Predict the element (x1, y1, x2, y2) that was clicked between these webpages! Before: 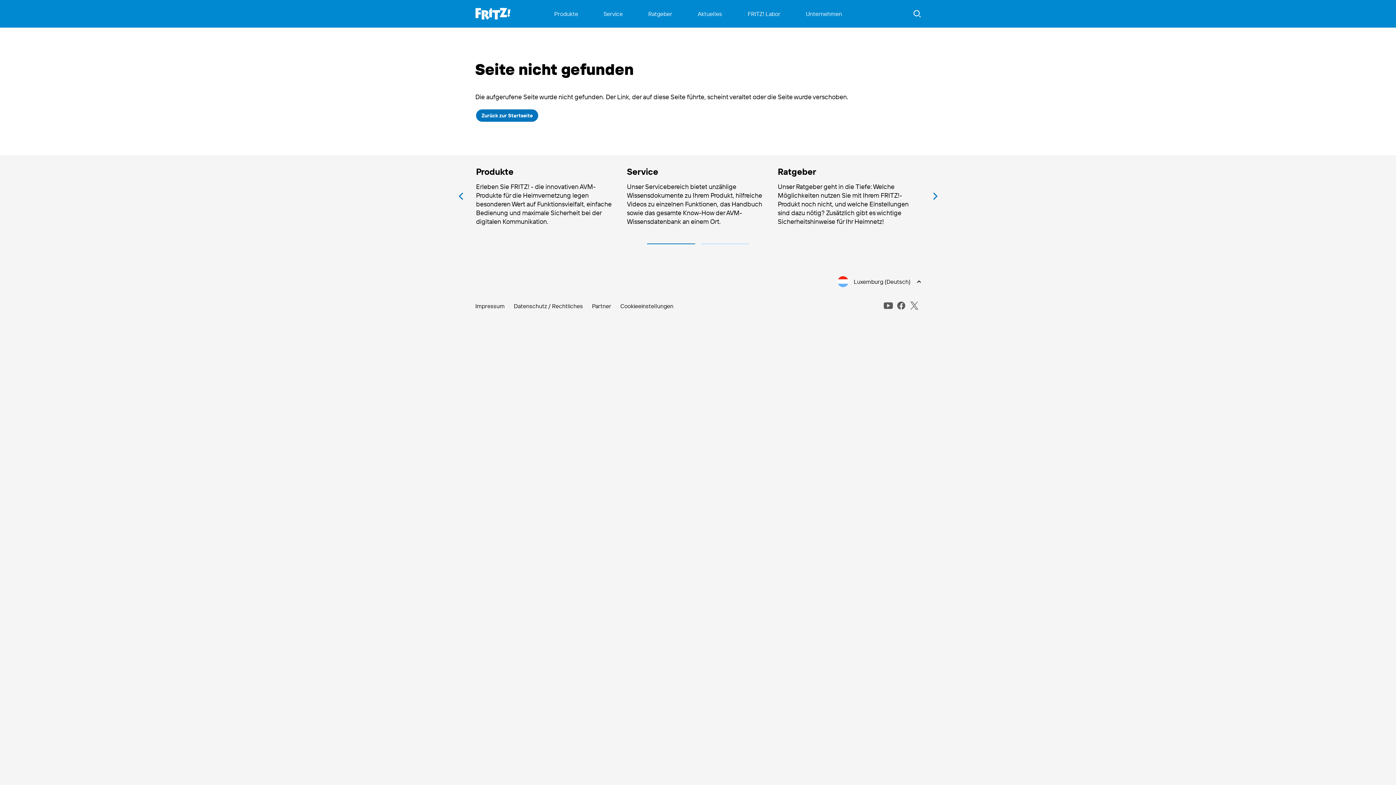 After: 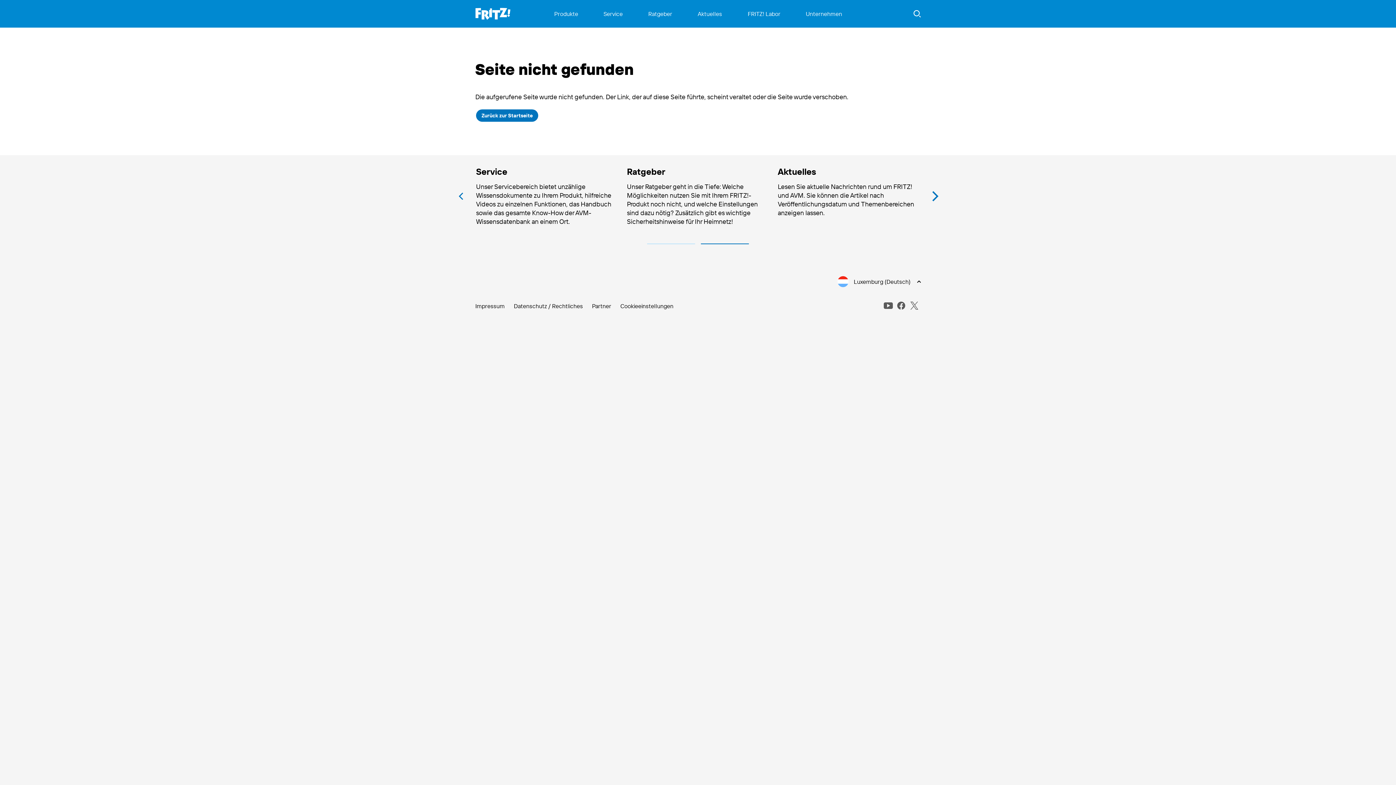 Action: label: Next bbox: (928, 185, 942, 207)